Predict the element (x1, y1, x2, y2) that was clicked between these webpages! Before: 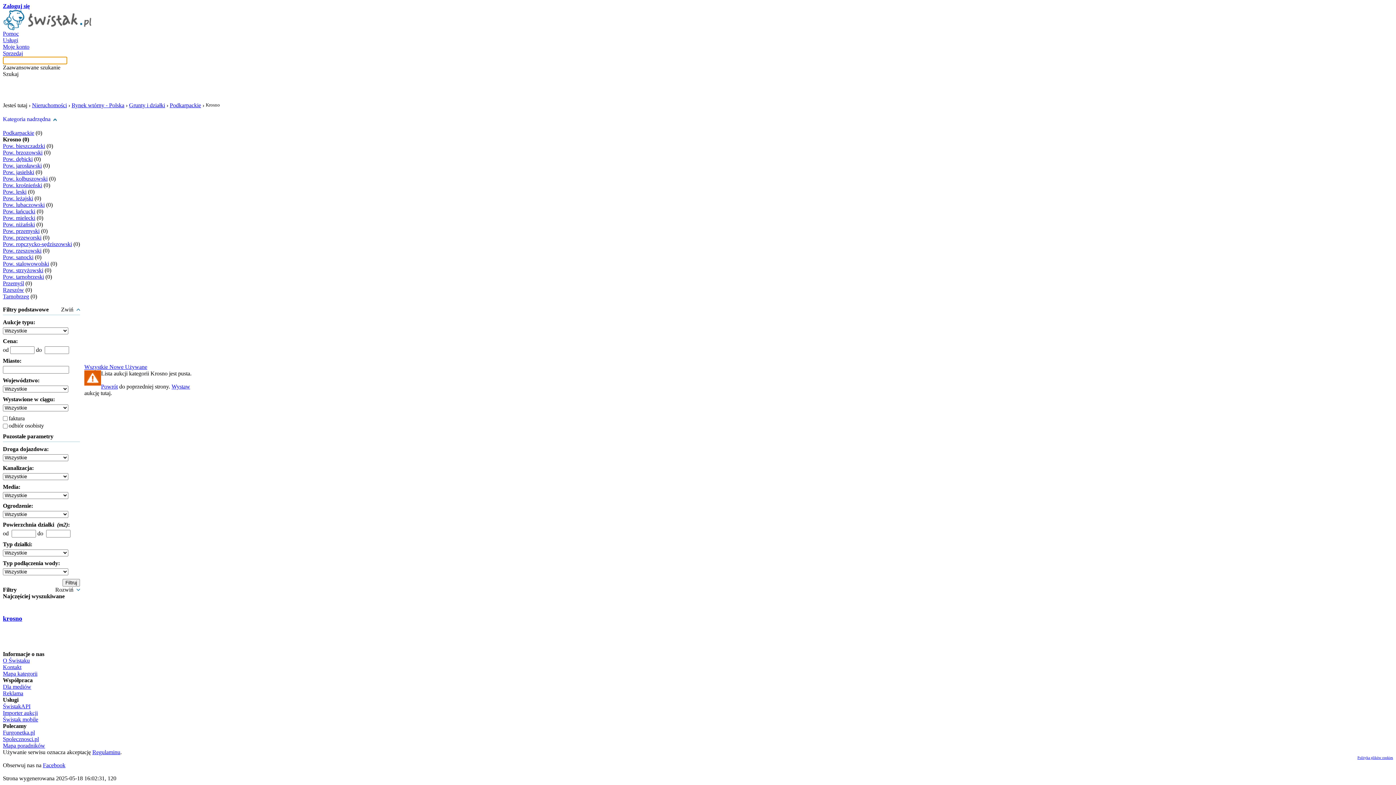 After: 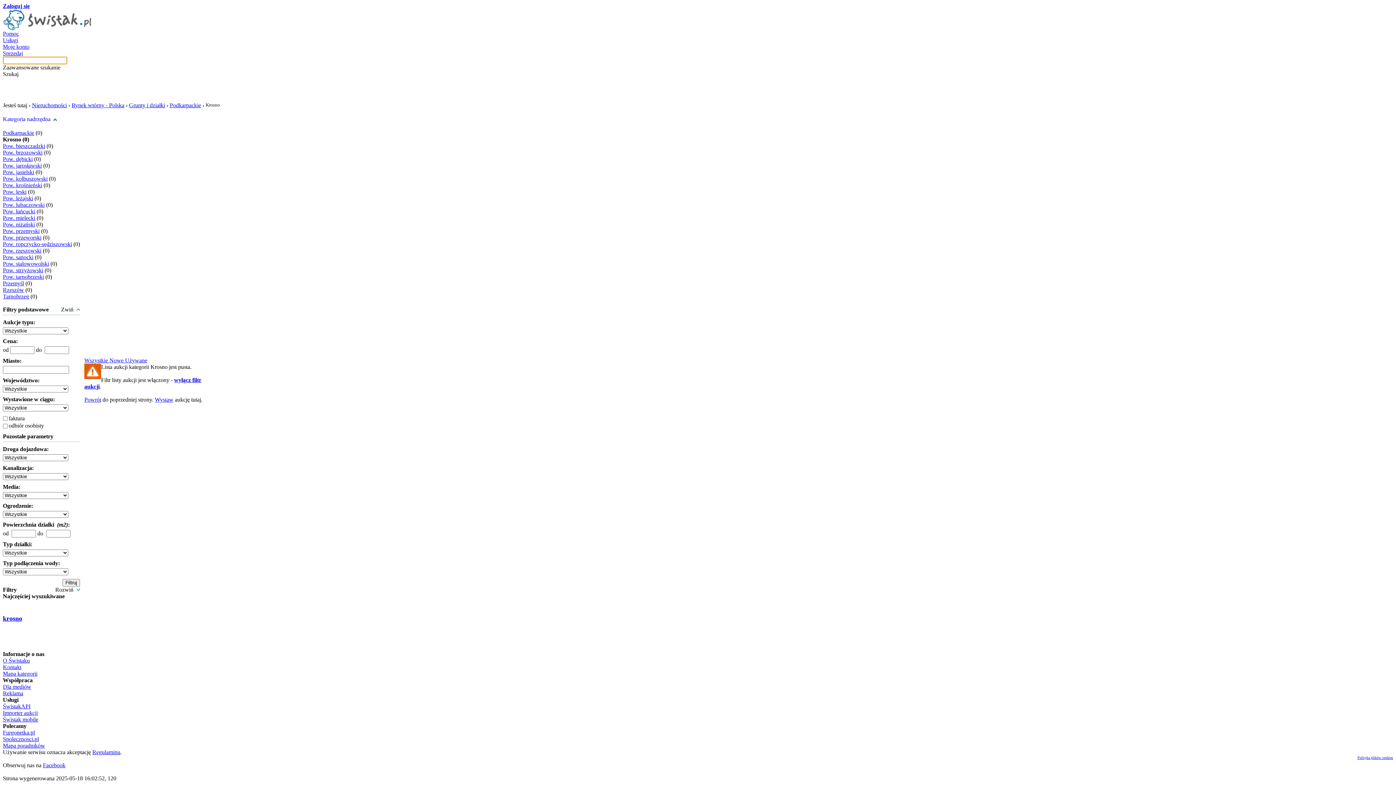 Action: bbox: (125, 364, 147, 370) label: Używane